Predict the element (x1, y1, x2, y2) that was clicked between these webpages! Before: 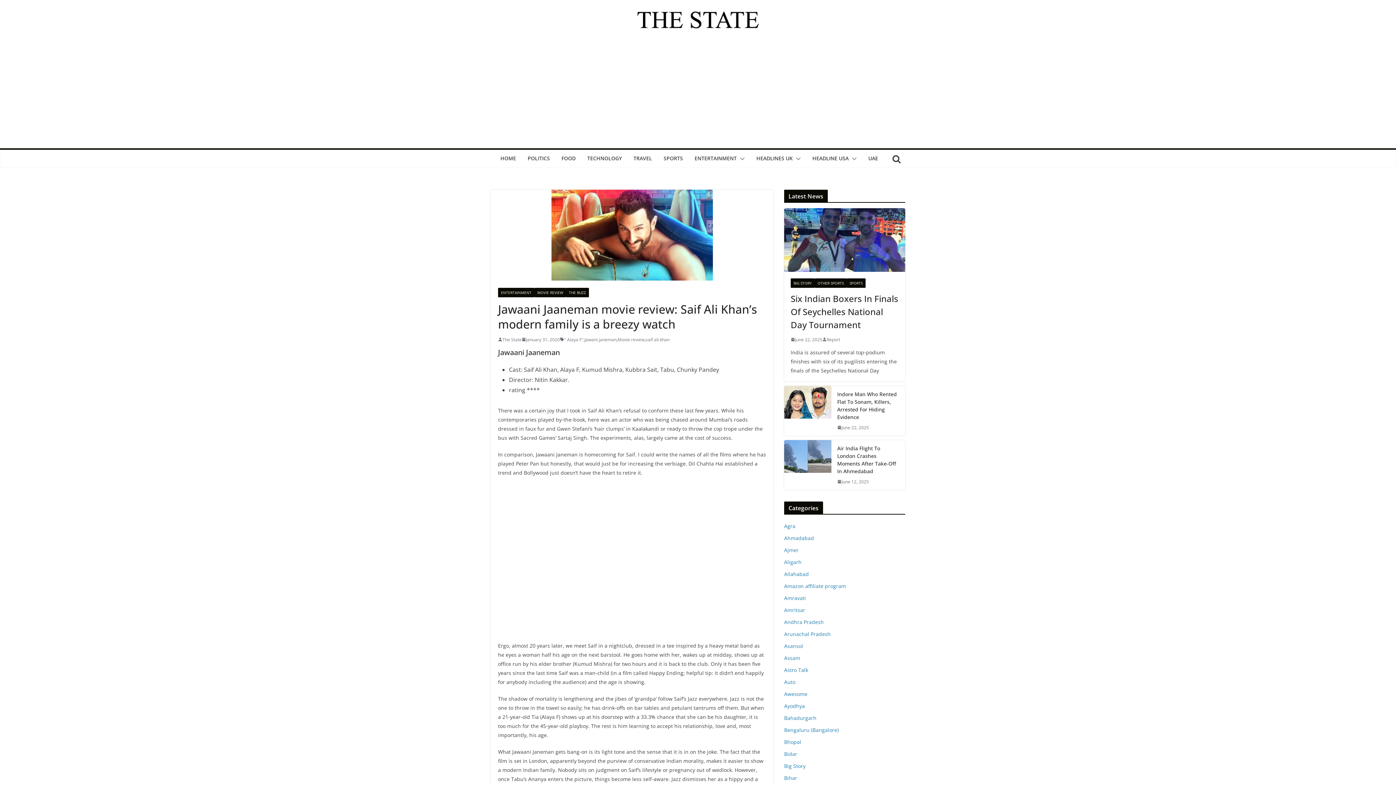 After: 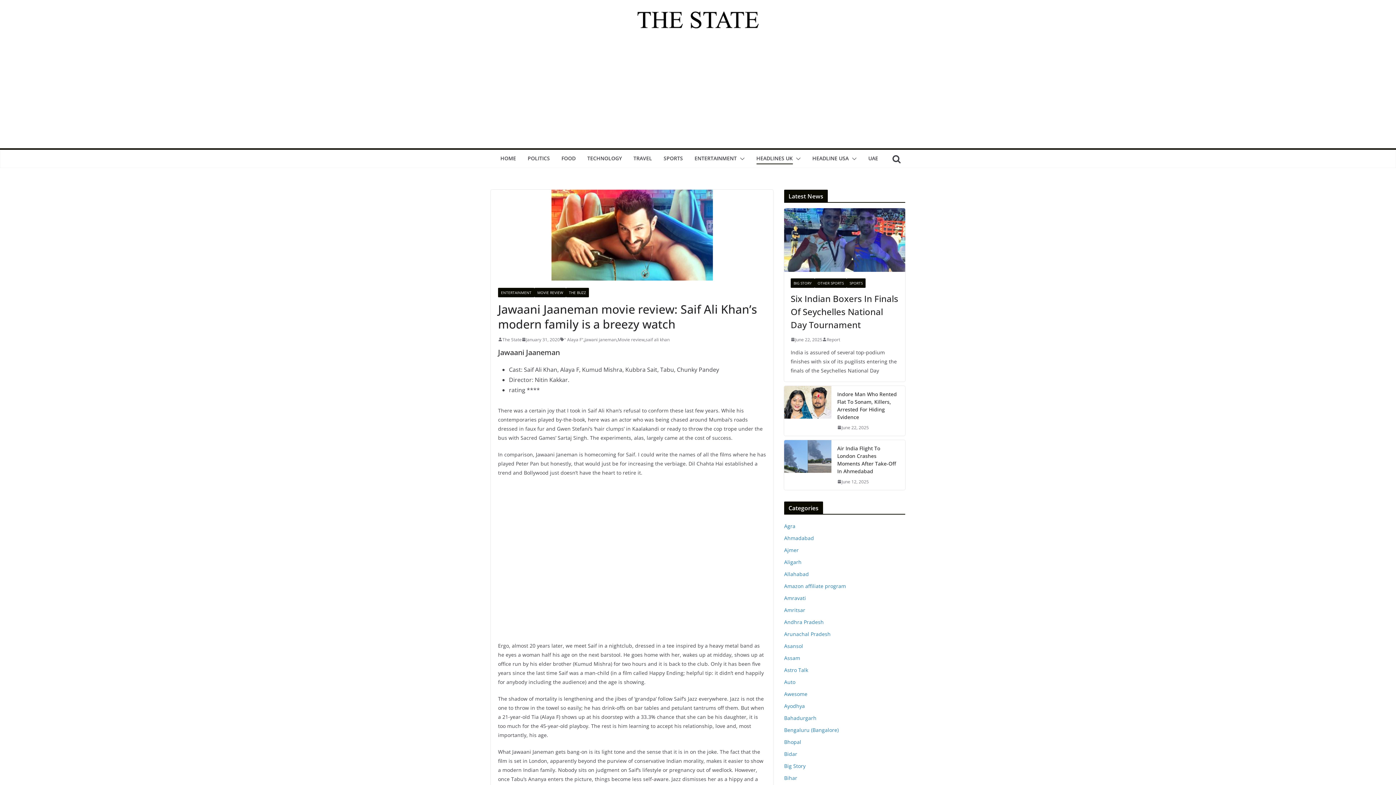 Action: bbox: (792, 153, 800, 164)